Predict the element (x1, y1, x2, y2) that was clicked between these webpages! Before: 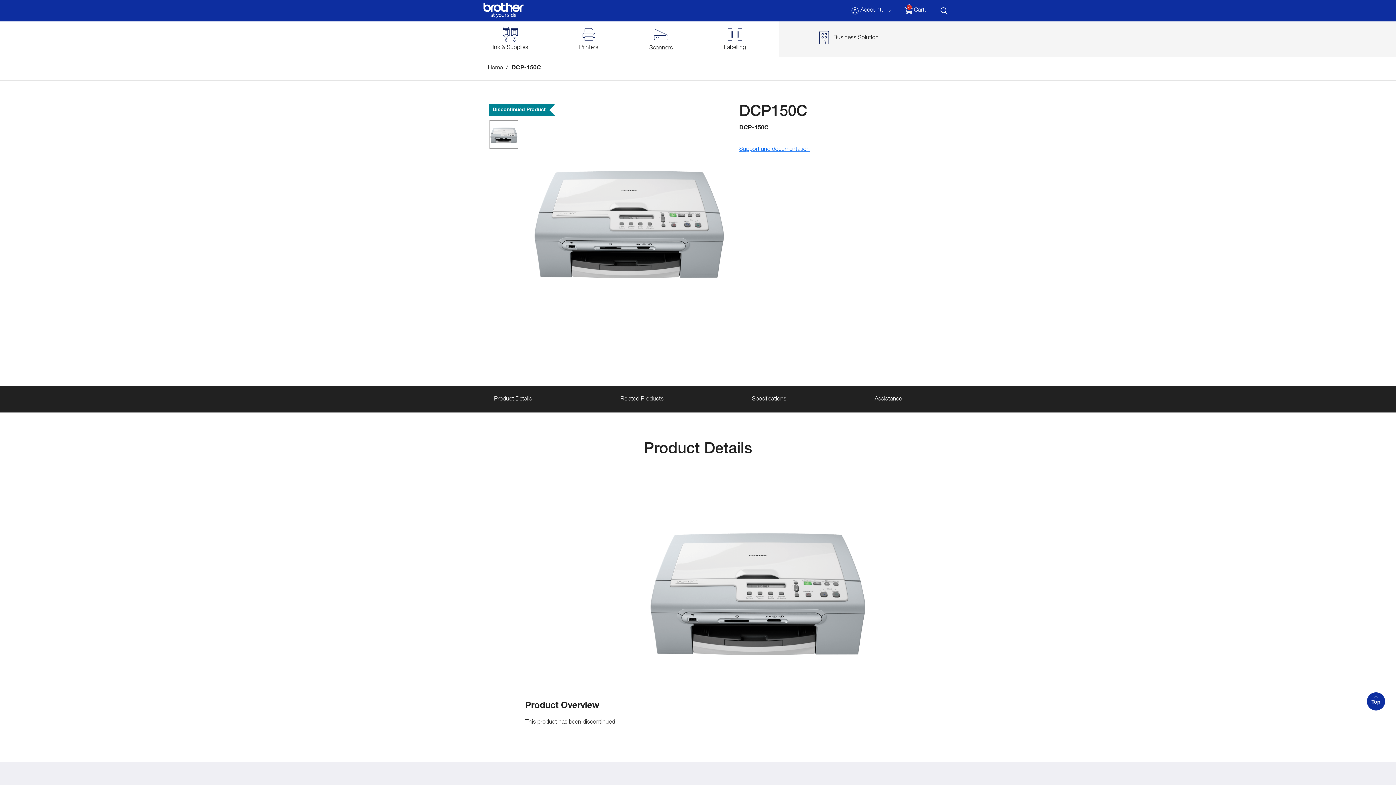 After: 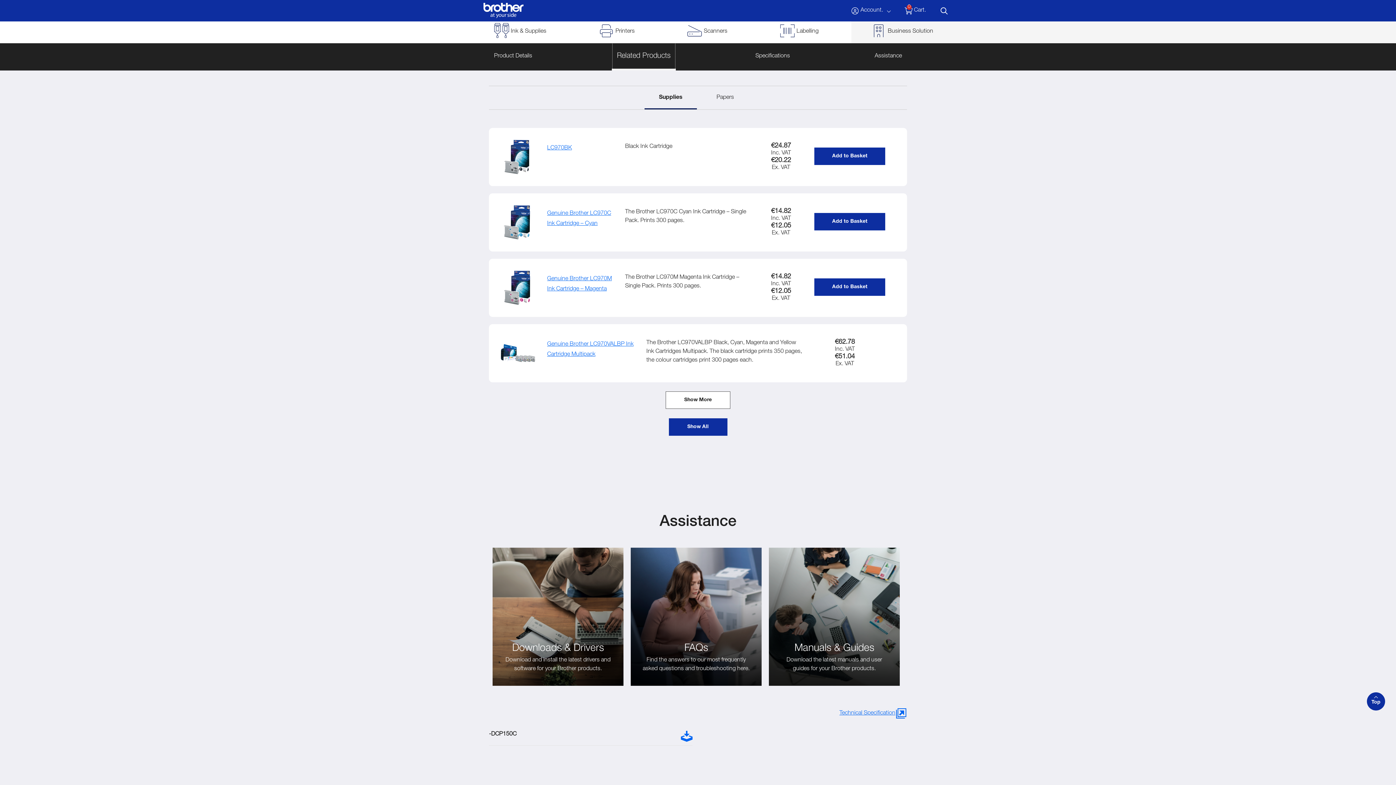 Action: label: Related Products bbox: (615, 386, 668, 412)